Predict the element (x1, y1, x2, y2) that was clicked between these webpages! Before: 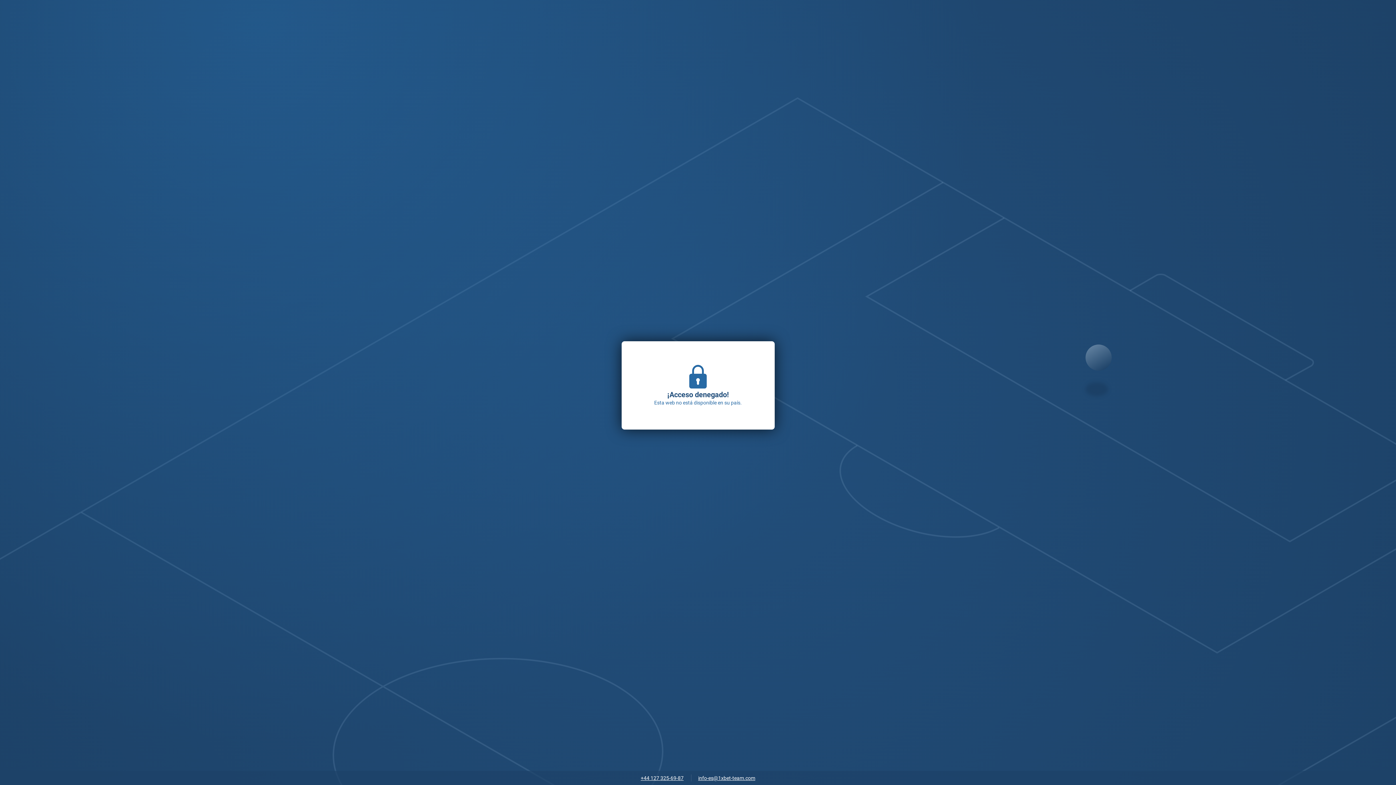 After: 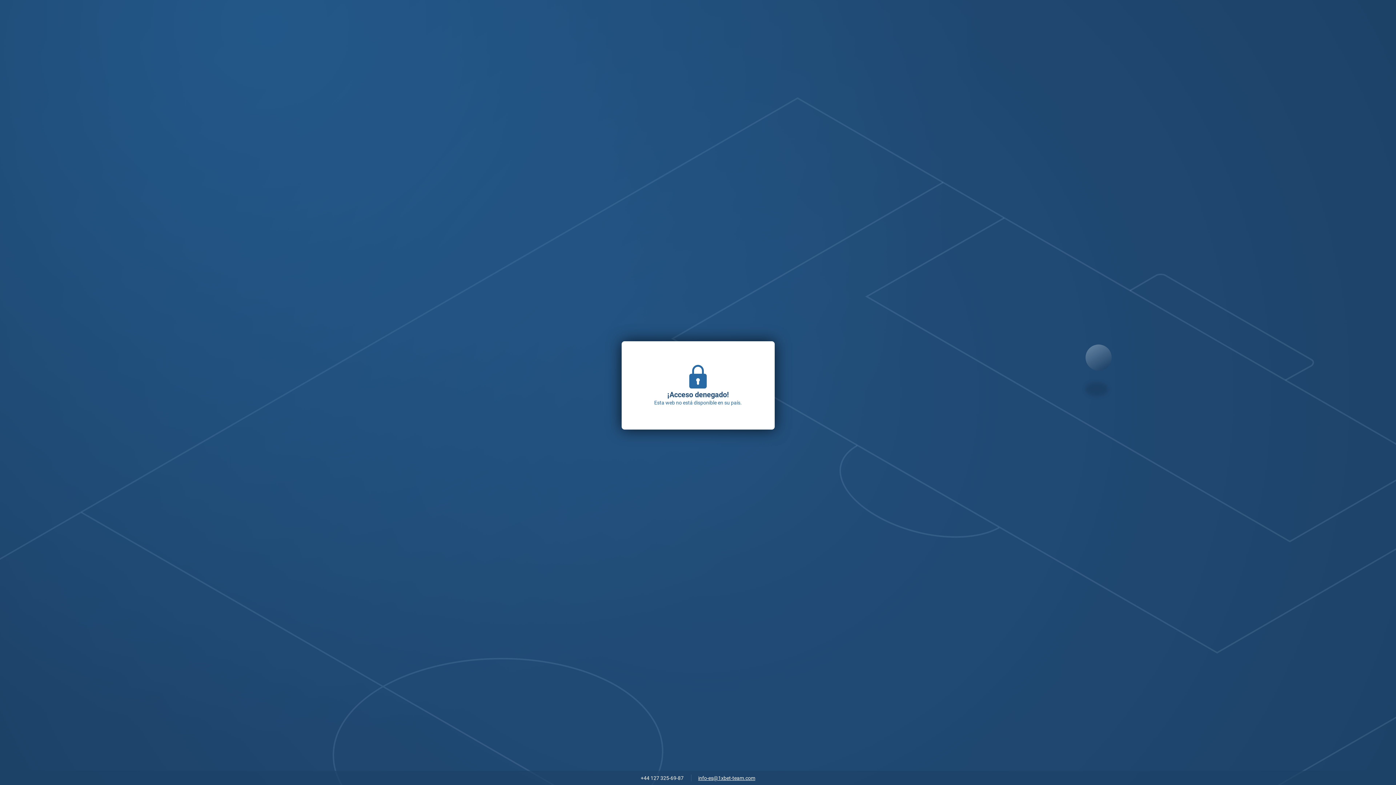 Action: bbox: (637, 773, 687, 784) label: +44 127 325-69-87